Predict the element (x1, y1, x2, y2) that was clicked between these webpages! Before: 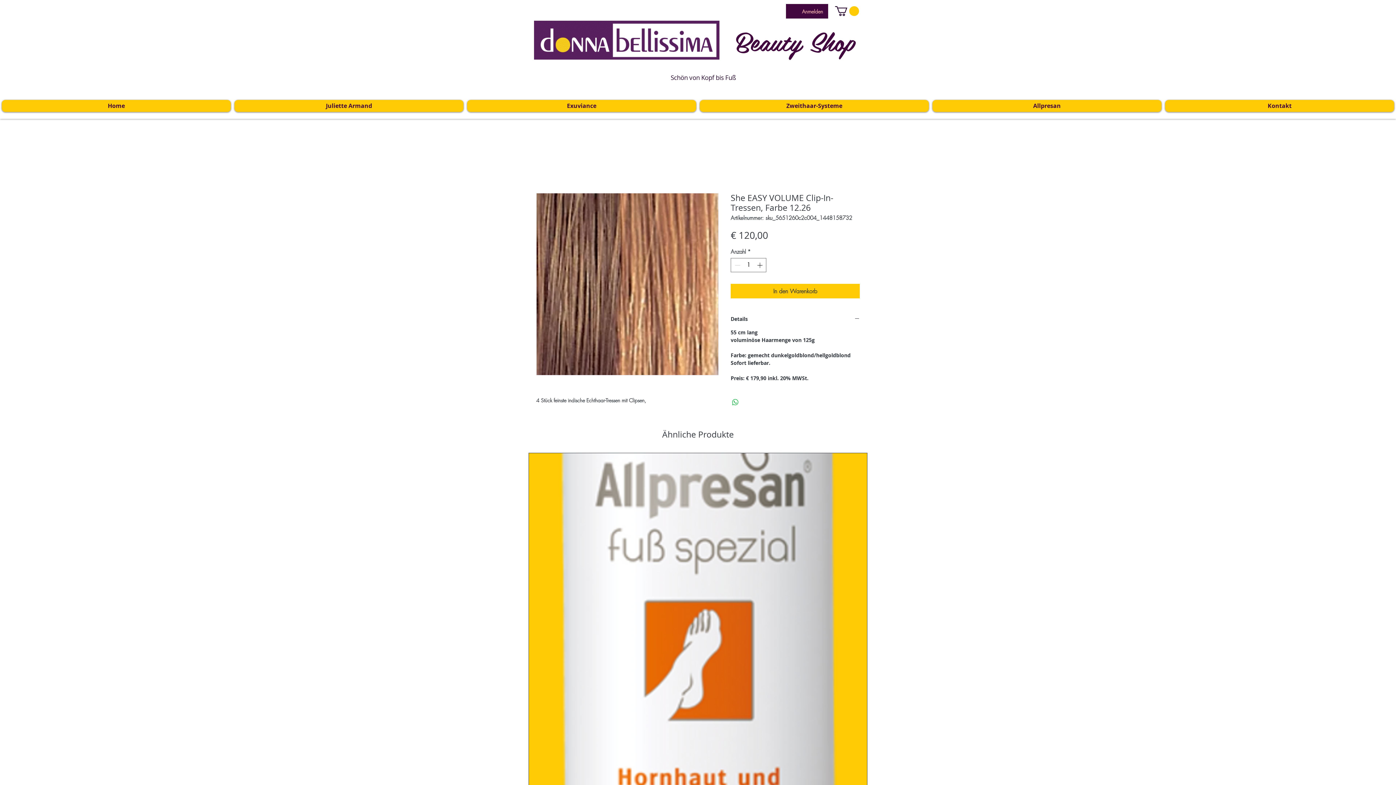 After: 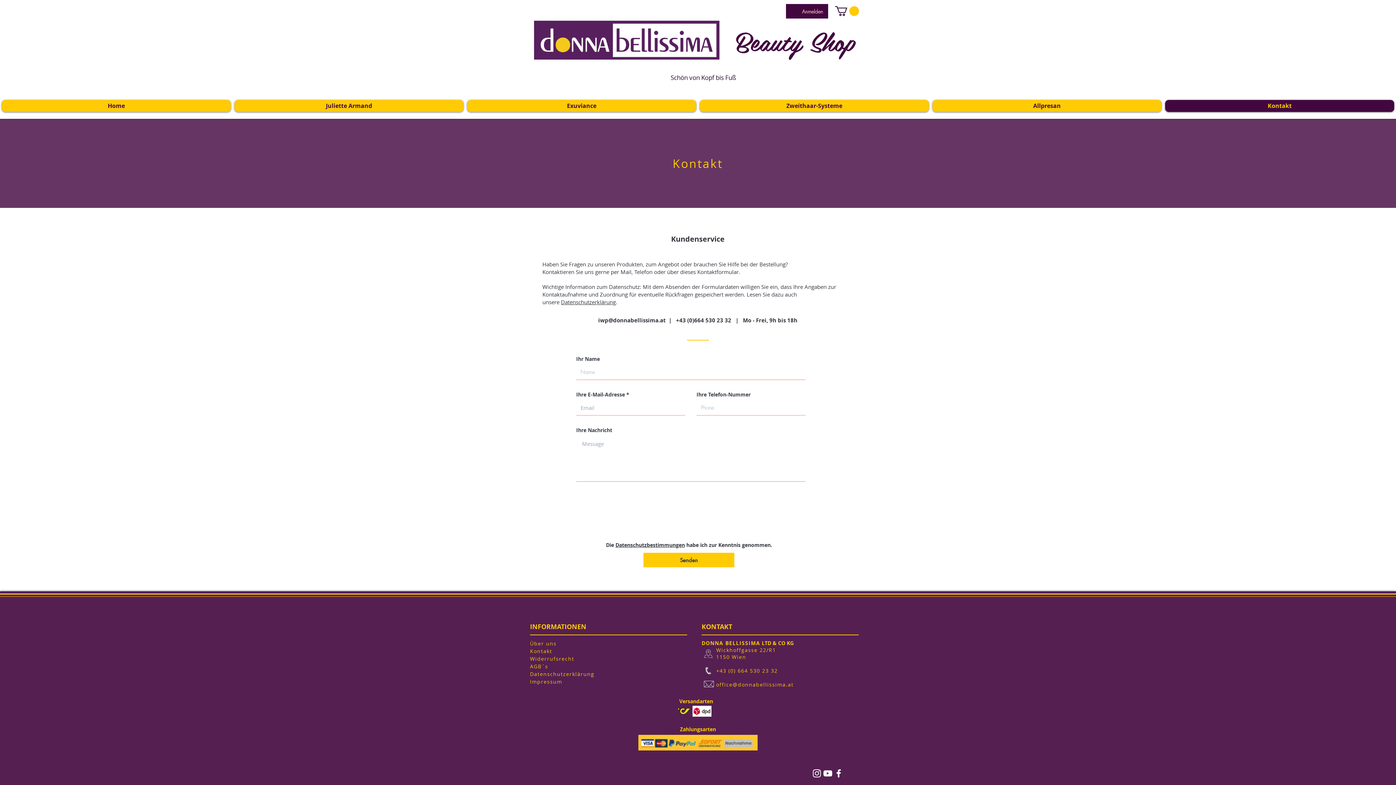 Action: bbox: (1165, 100, 1394, 112) label: Kontakt